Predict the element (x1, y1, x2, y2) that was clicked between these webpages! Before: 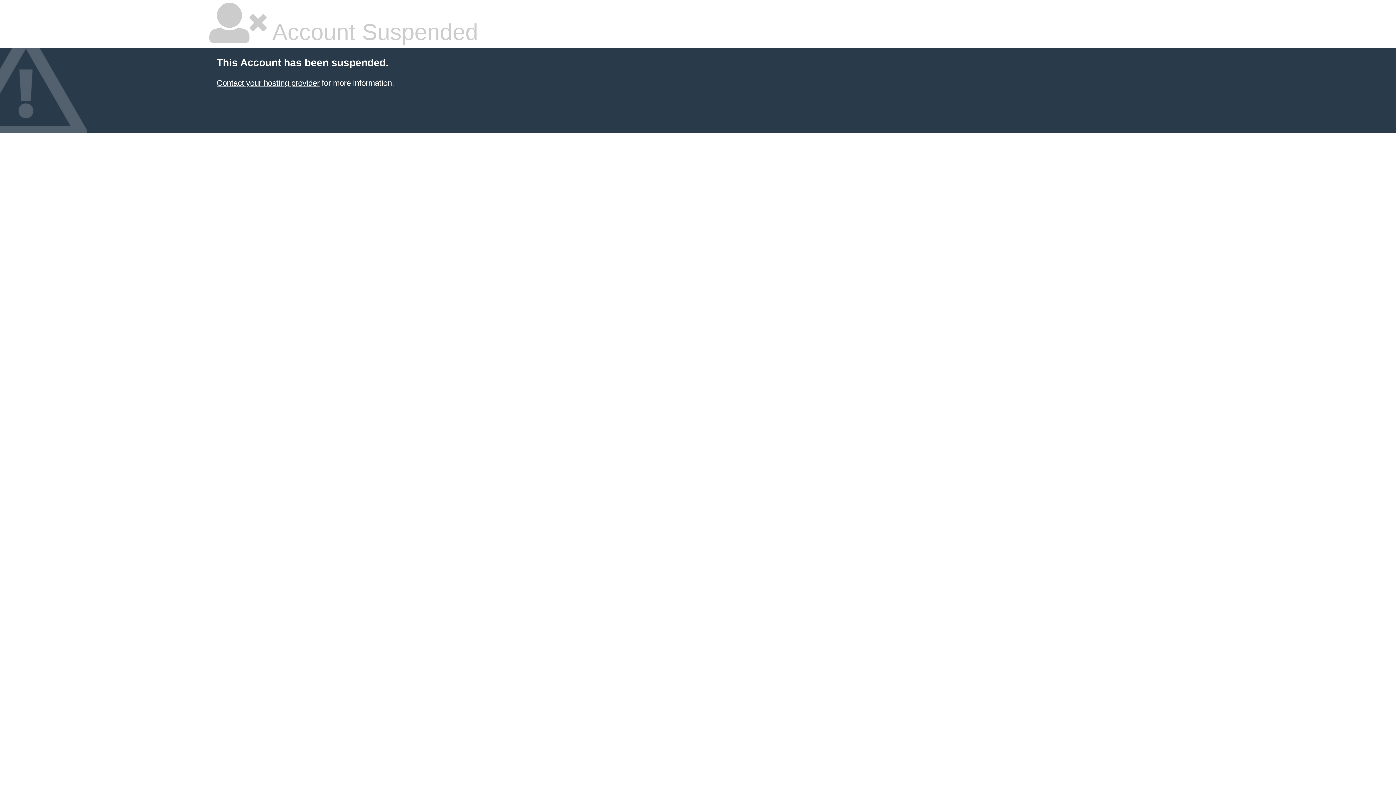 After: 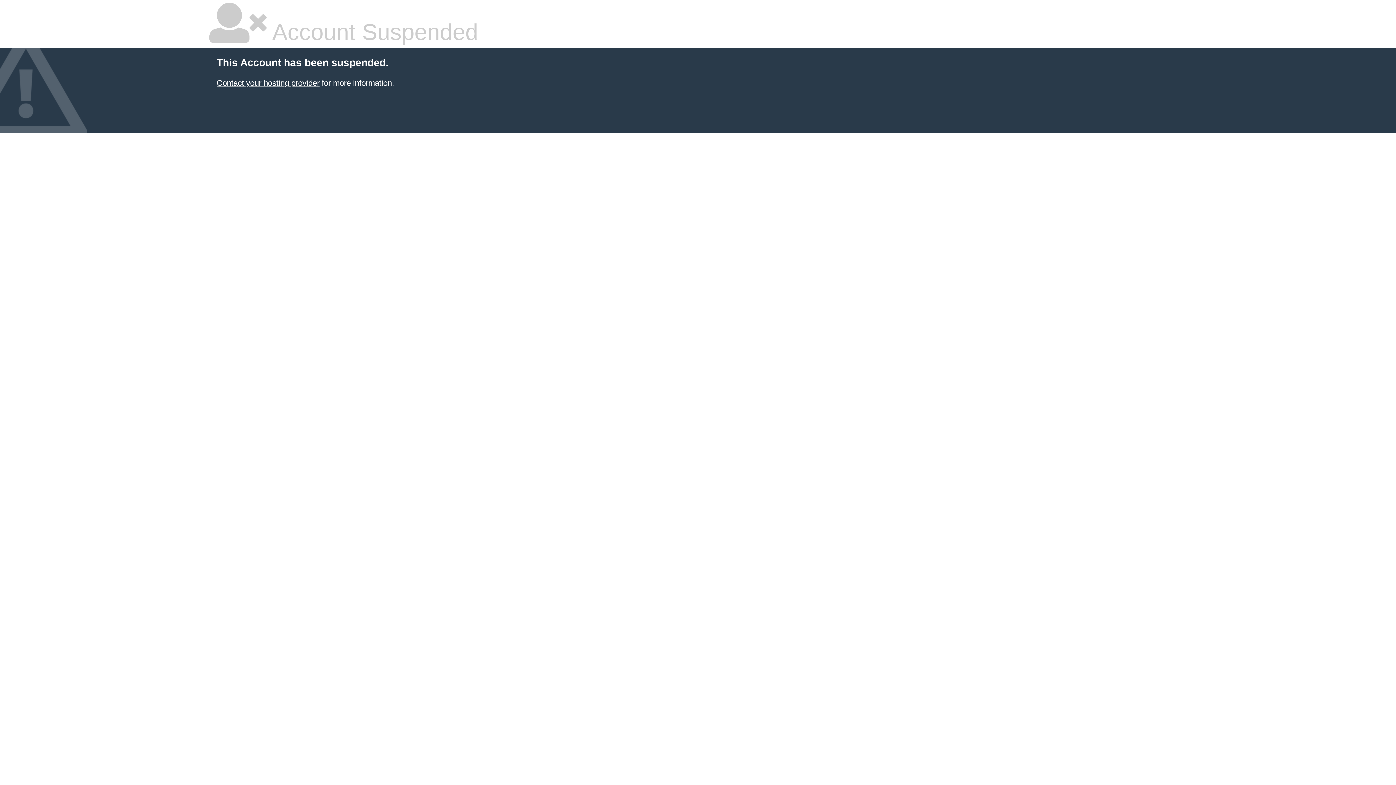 Action: bbox: (216, 78, 319, 87) label: Contact your hosting provider